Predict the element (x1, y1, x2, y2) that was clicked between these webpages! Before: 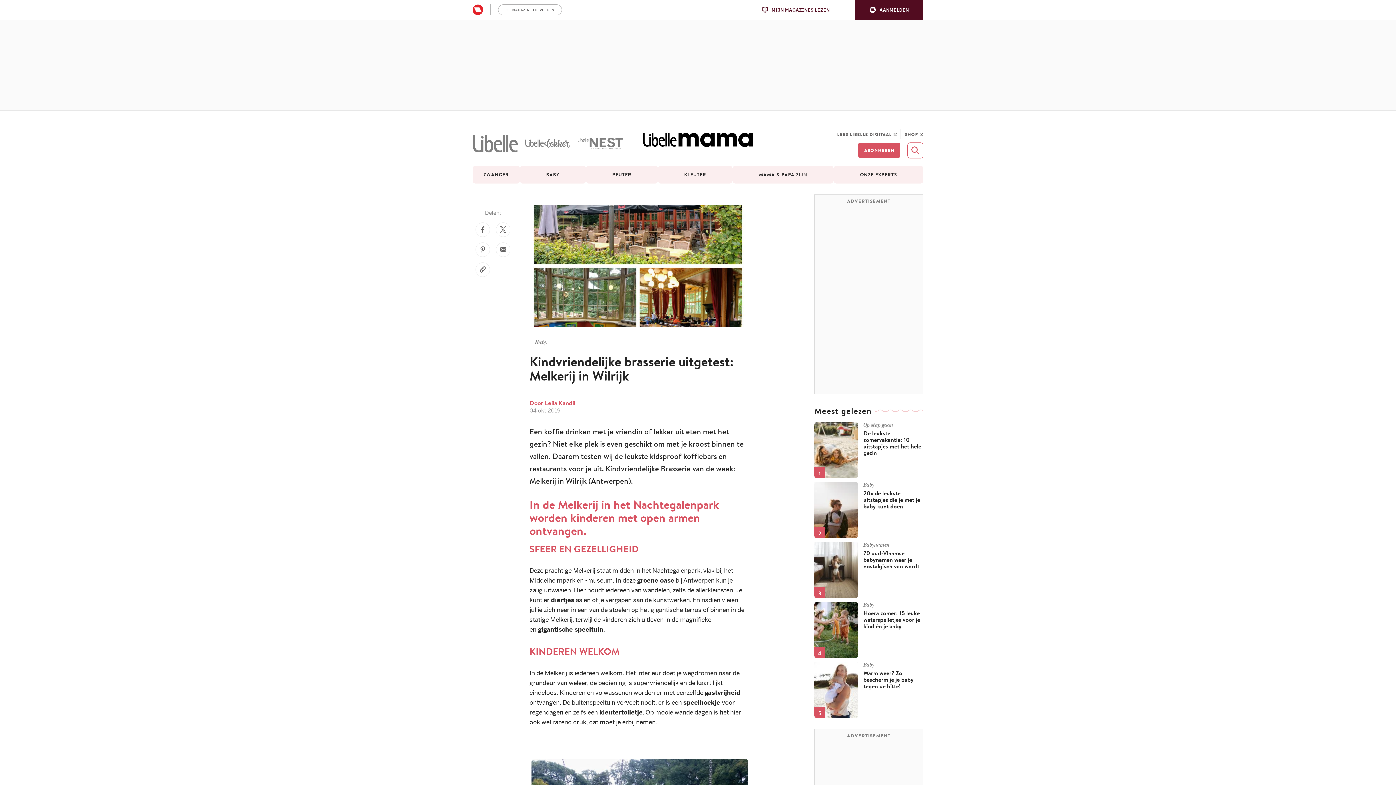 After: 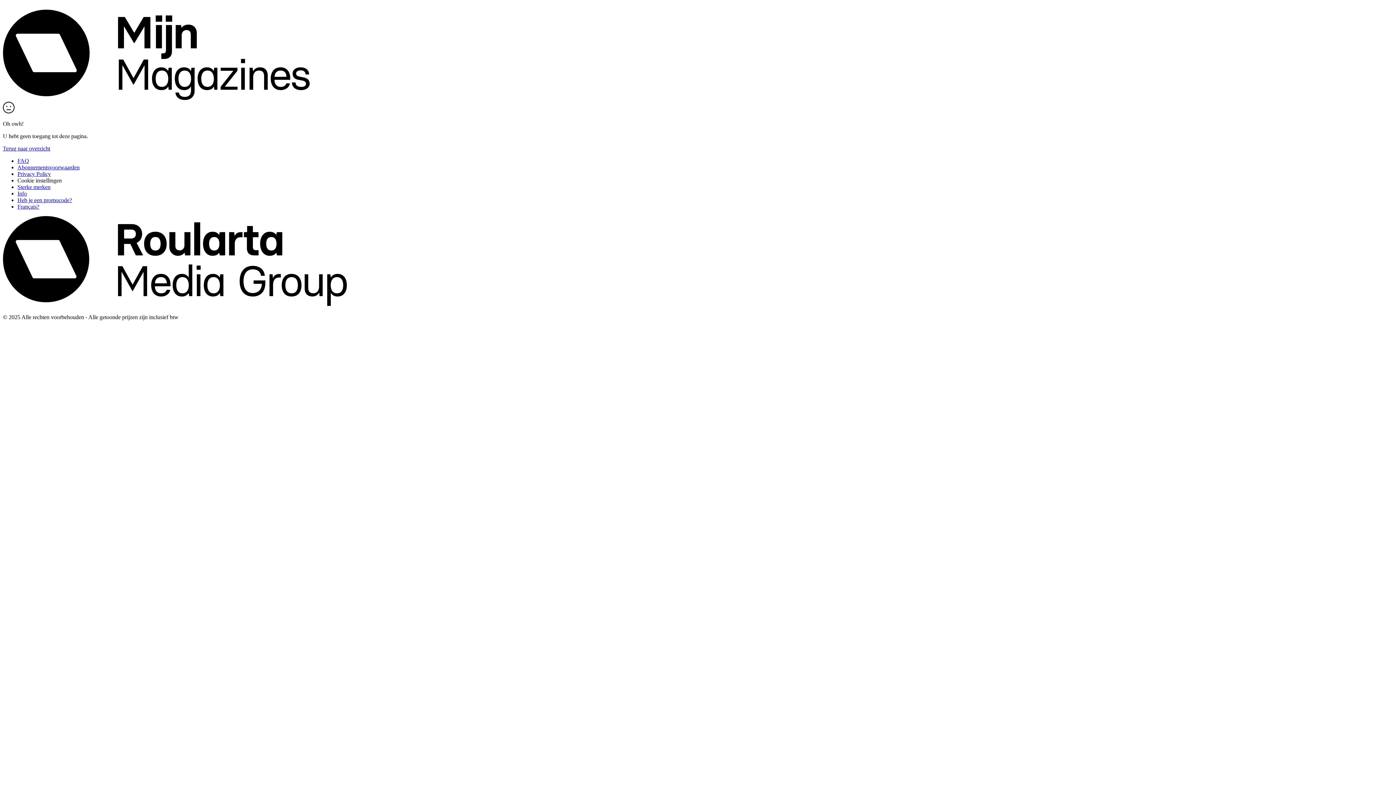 Action: label: LEES LIBELLE DIGITAAL bbox: (837, 129, 900, 138)